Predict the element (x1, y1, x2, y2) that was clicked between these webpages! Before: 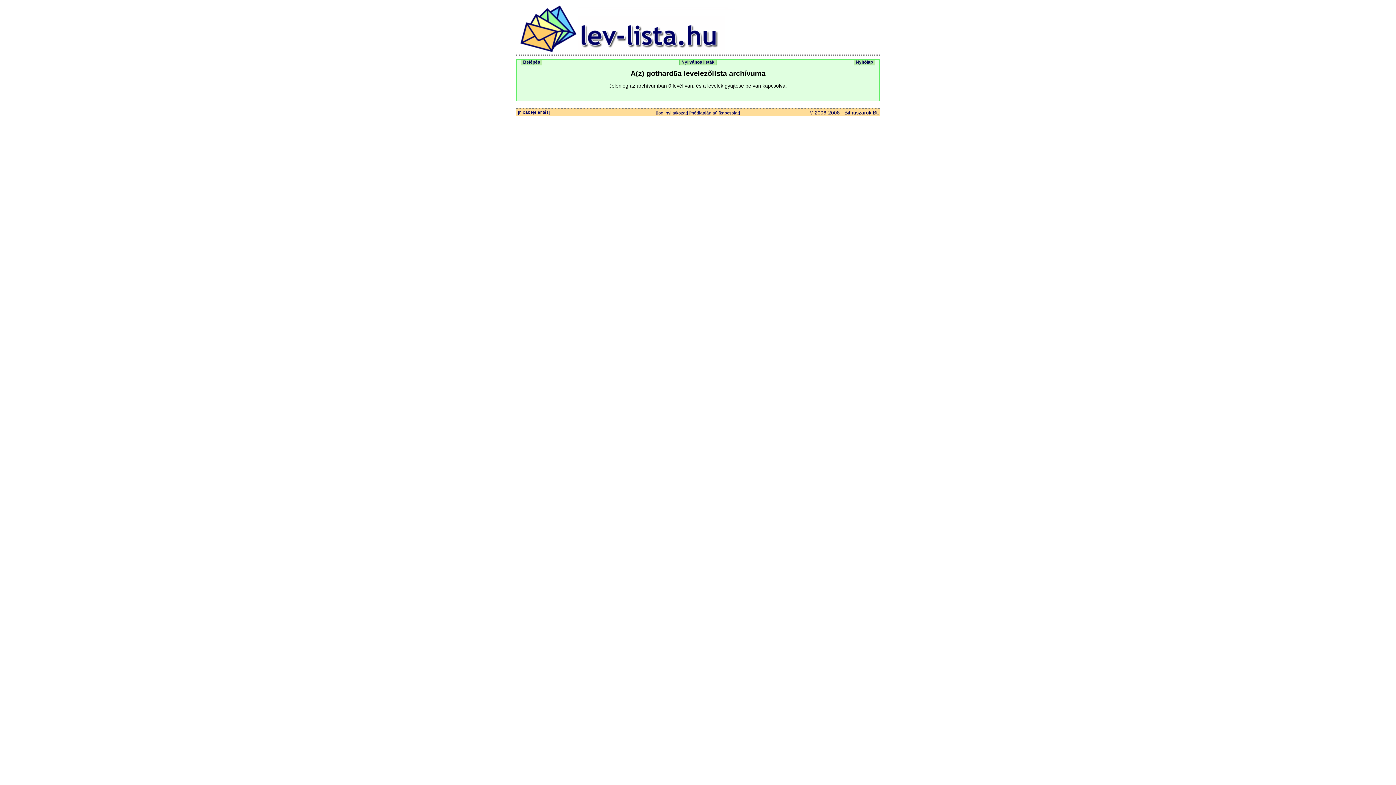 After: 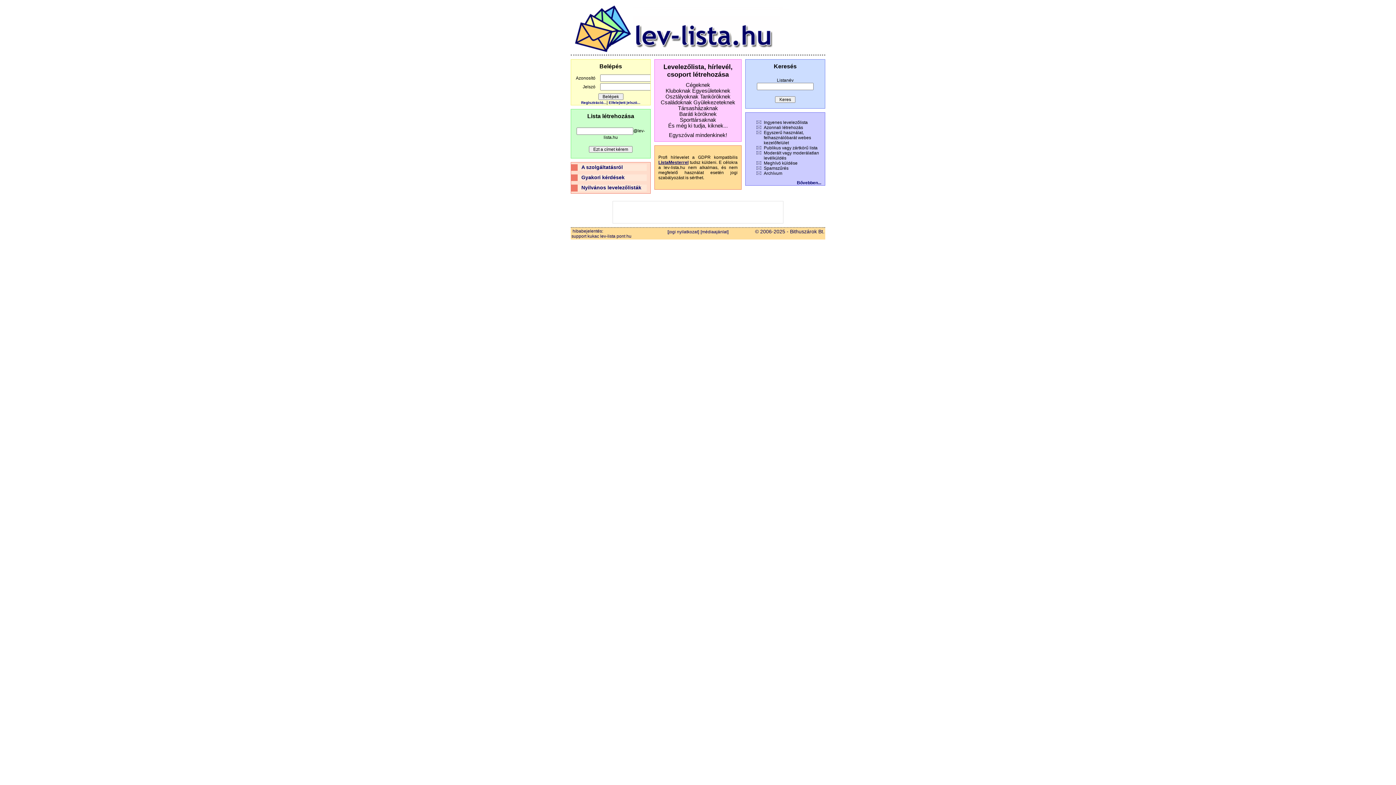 Action: bbox: (516, 50, 770, 55)